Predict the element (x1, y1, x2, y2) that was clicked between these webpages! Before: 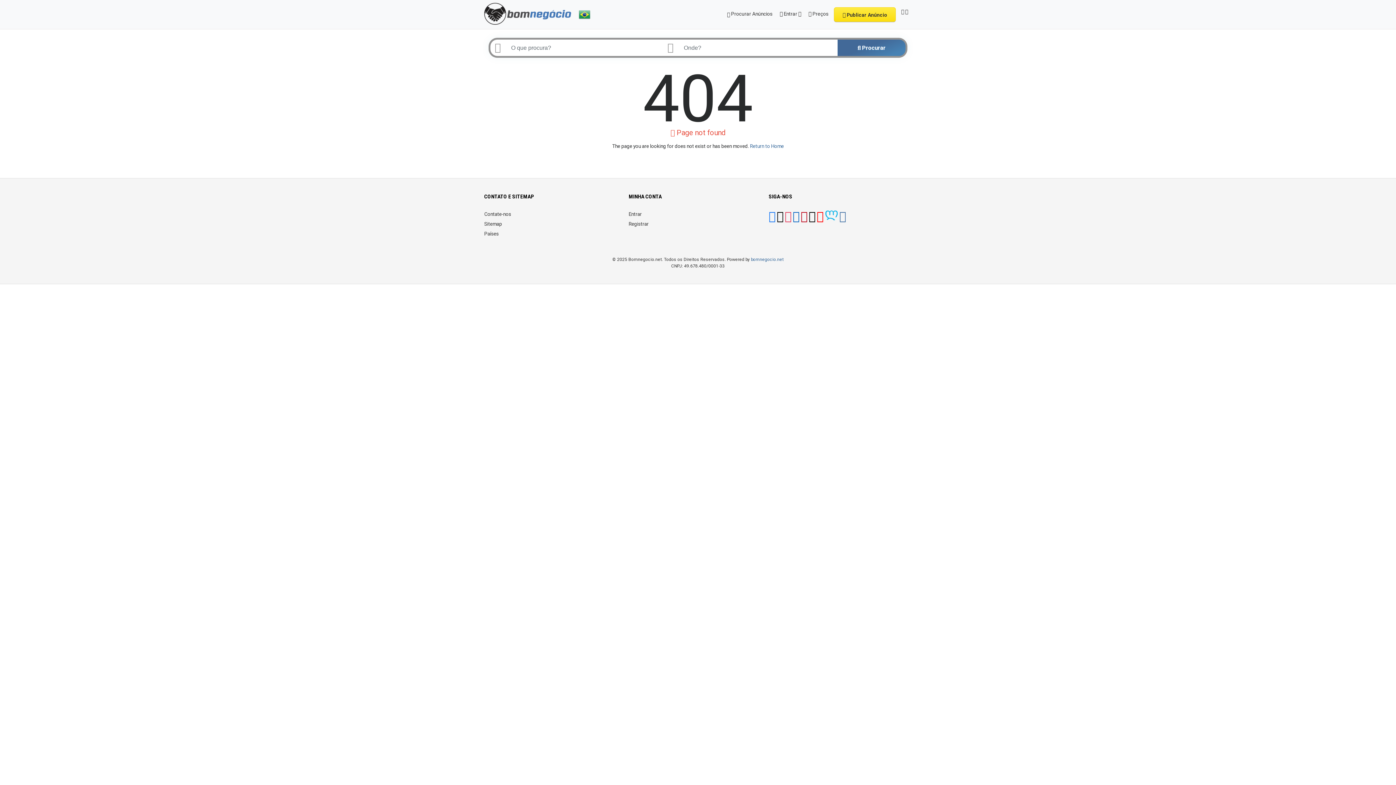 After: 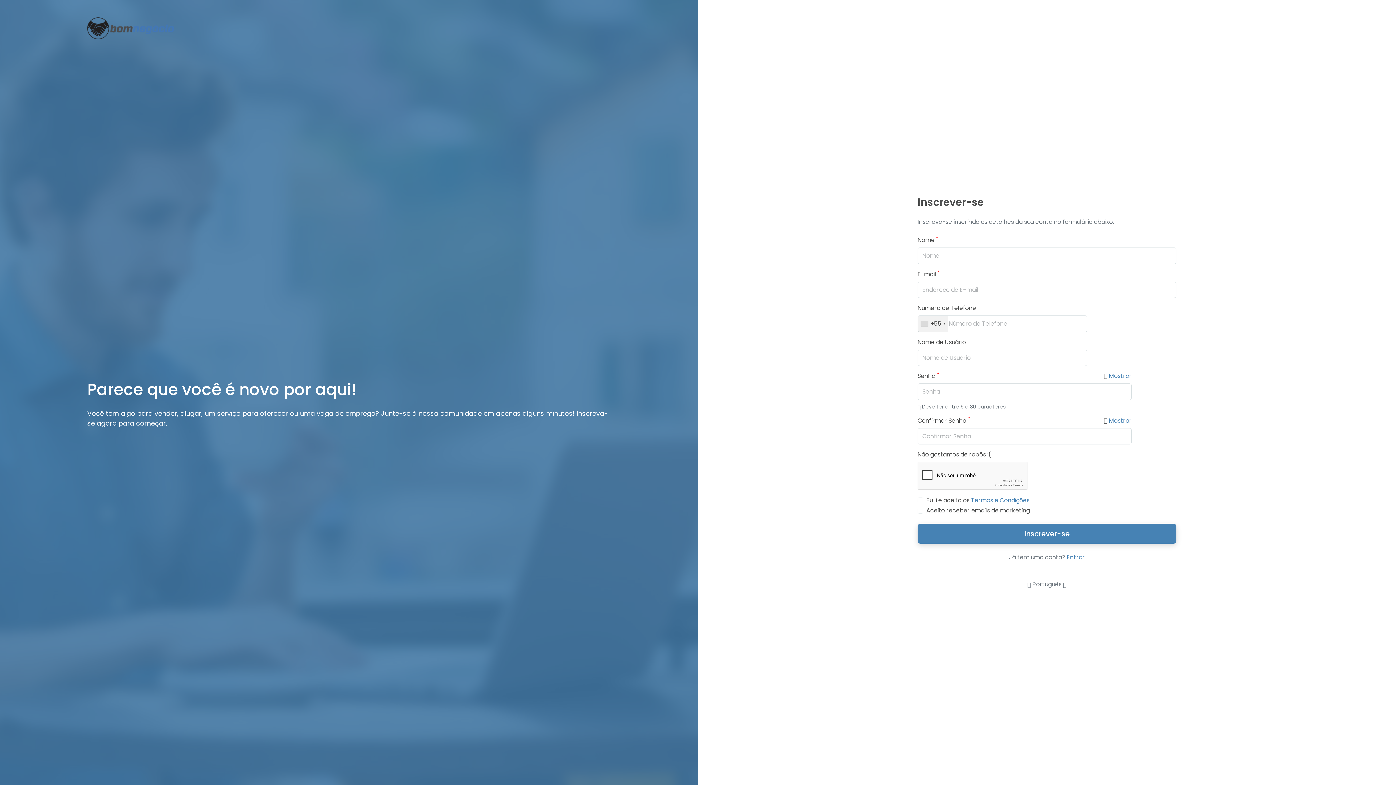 Action: label: Registrar bbox: (628, 221, 648, 226)